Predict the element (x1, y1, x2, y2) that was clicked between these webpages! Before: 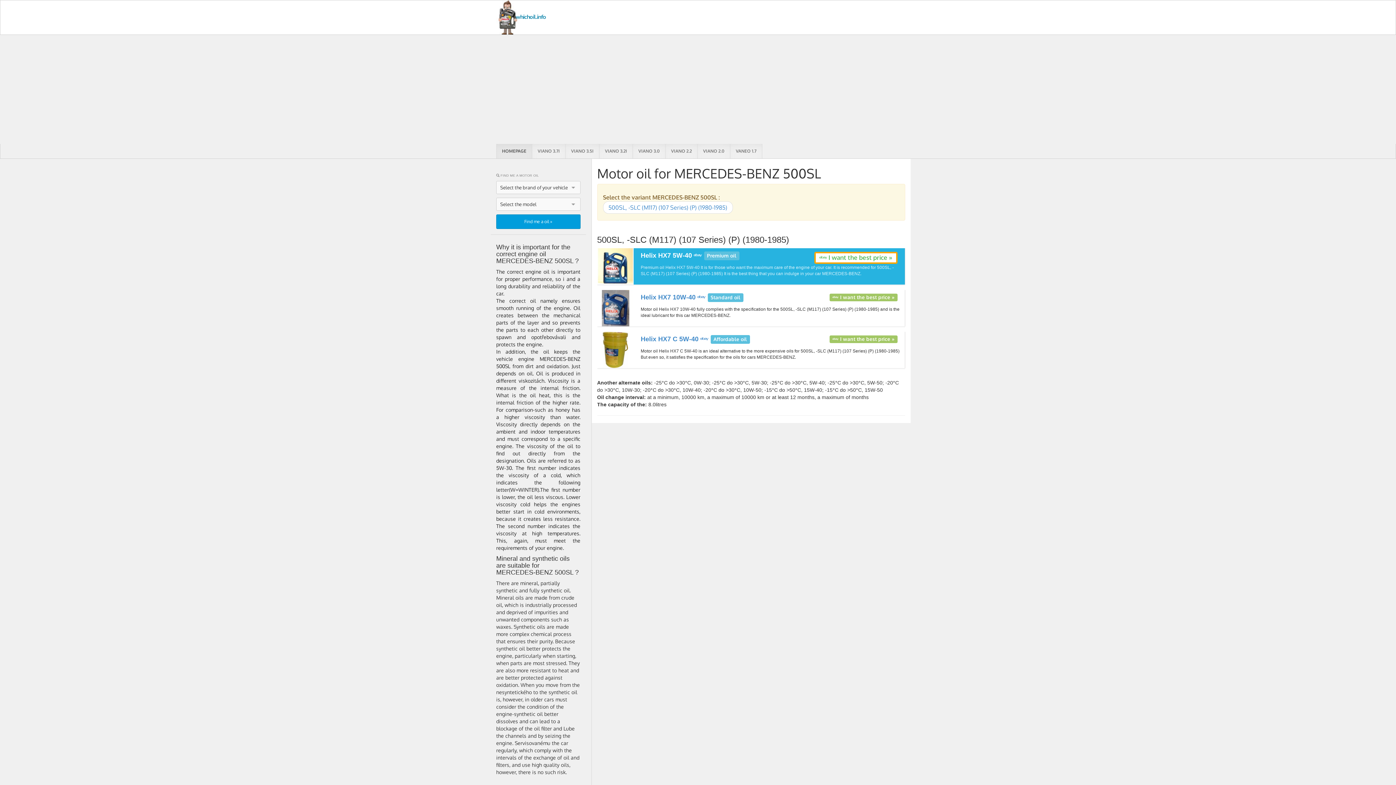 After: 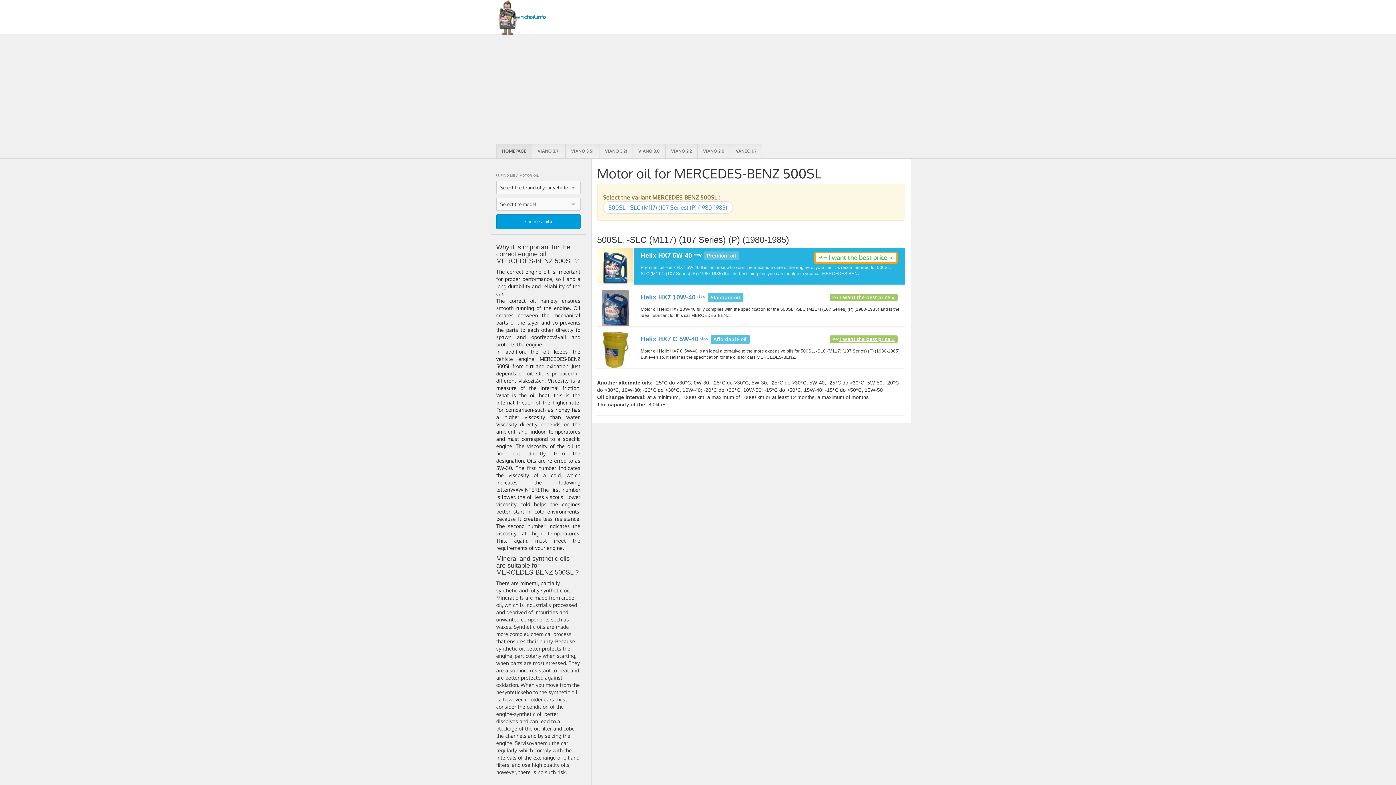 Action: bbox: (832, 335, 894, 342) label:  I want the best price »